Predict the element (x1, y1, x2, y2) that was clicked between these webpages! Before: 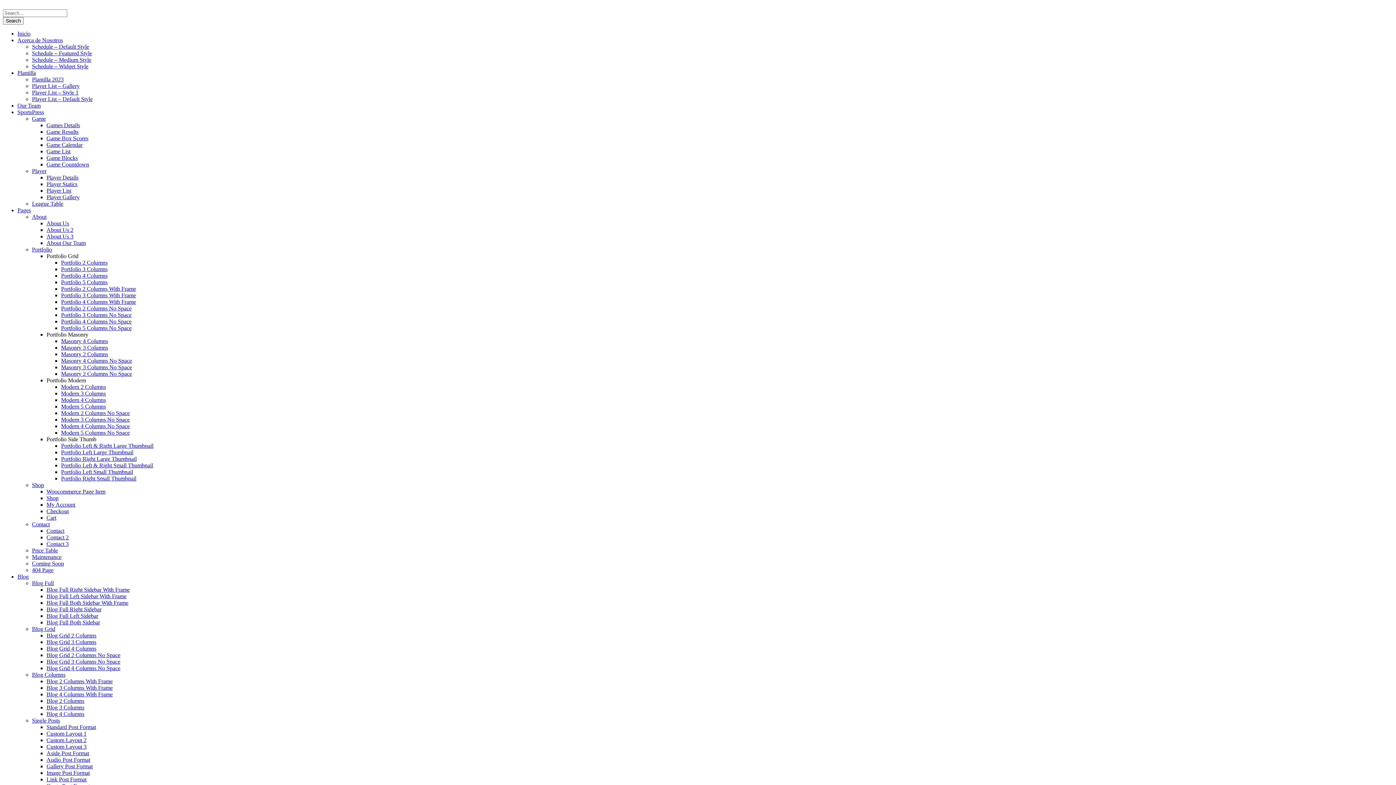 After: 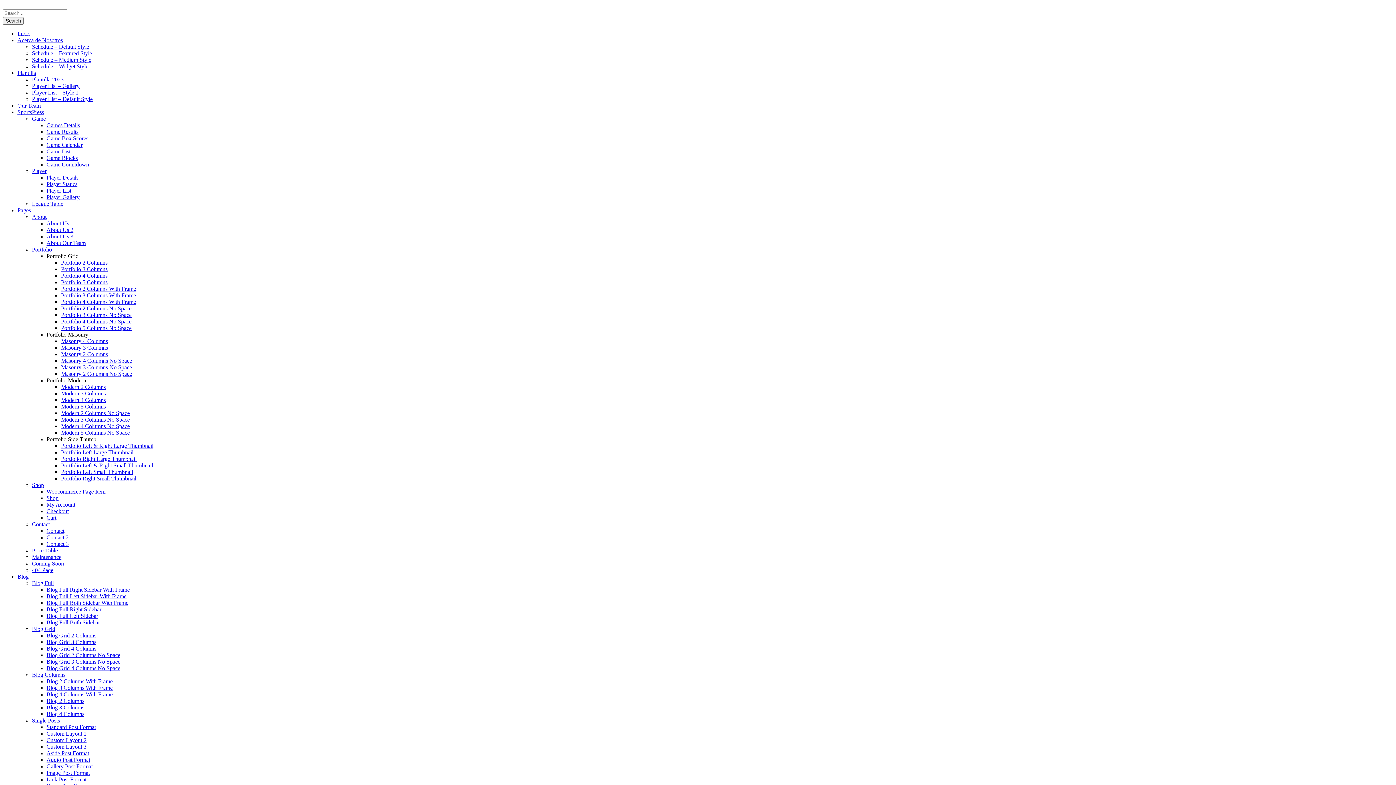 Action: label: League Table bbox: (32, 200, 63, 206)